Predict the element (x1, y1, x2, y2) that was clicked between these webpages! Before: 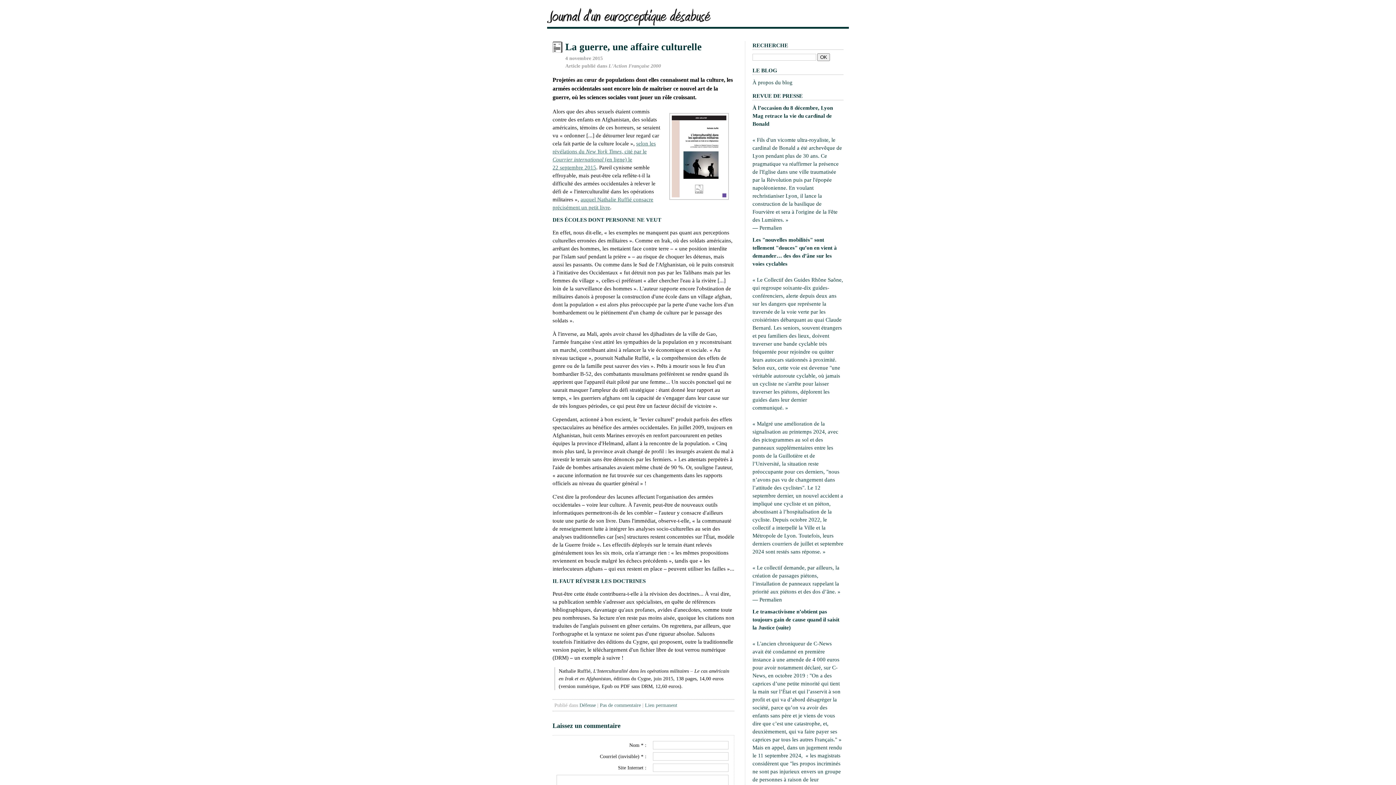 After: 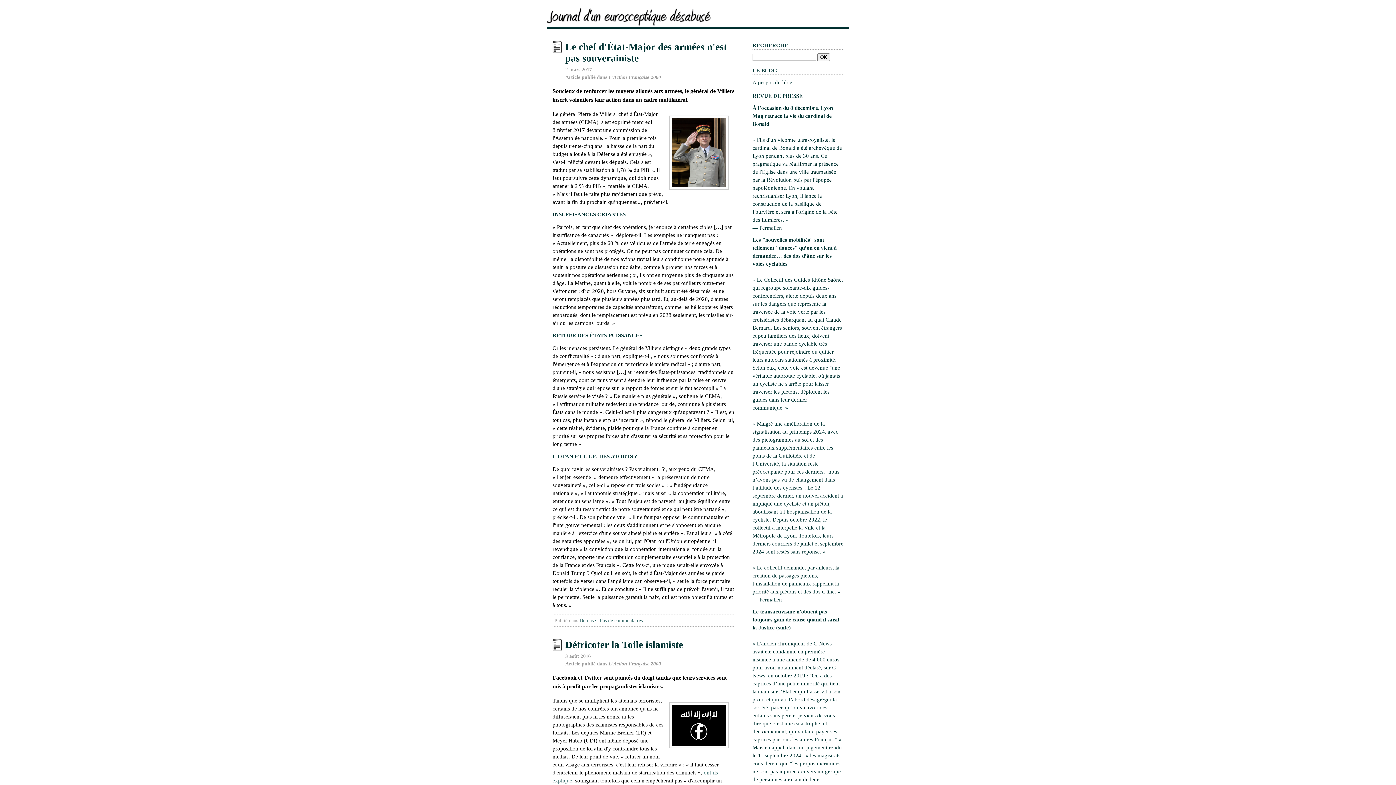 Action: label: Défense bbox: (579, 702, 596, 708)